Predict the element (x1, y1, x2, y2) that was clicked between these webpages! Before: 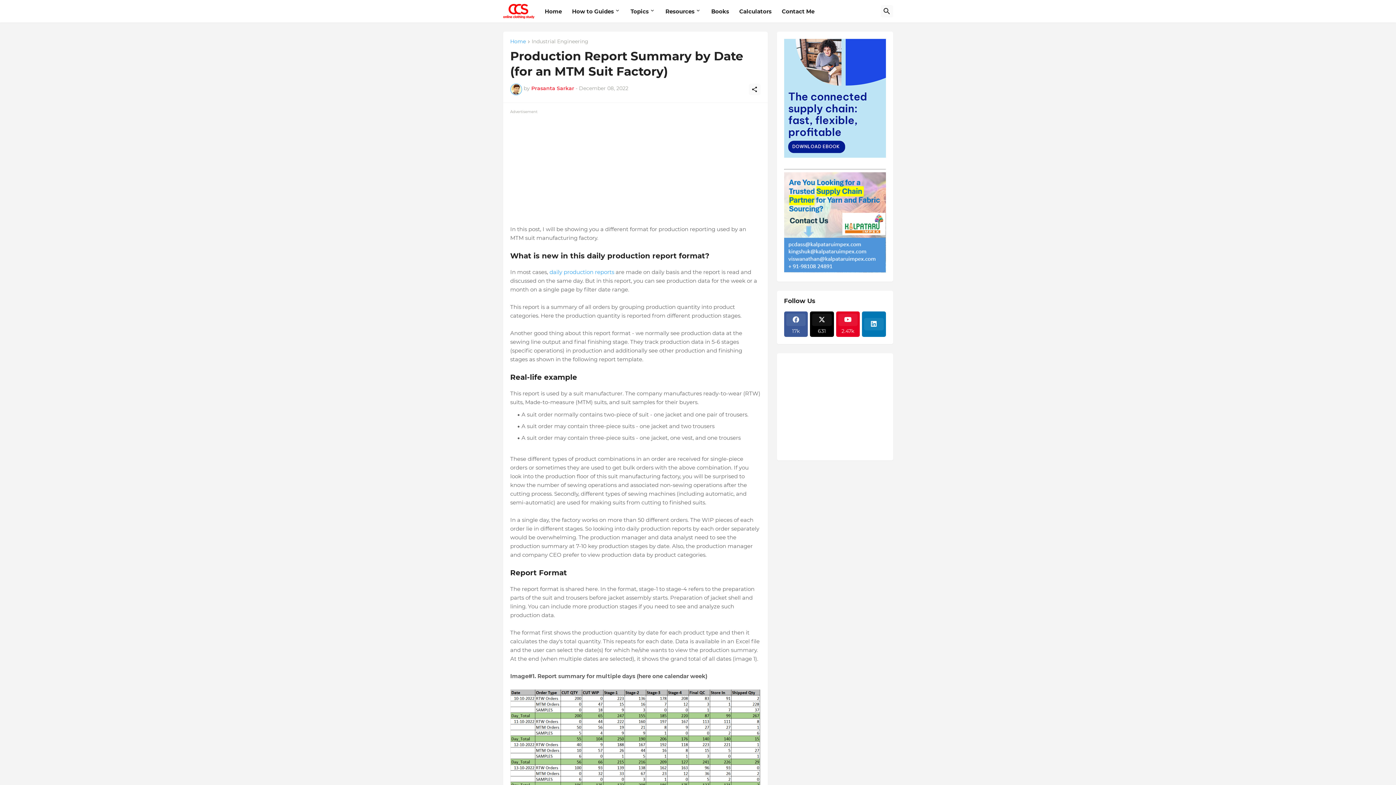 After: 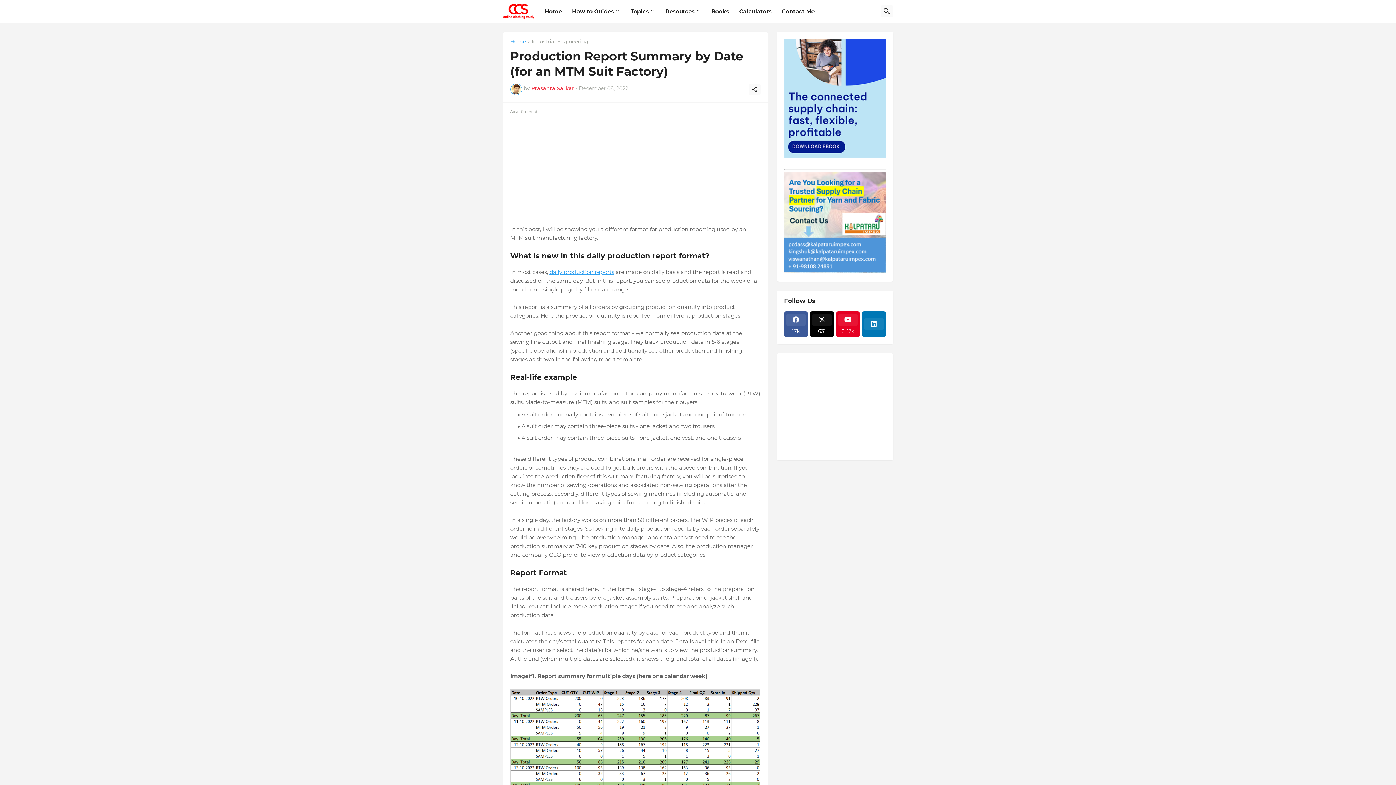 Action: bbox: (549, 268, 614, 275) label: daily production reports